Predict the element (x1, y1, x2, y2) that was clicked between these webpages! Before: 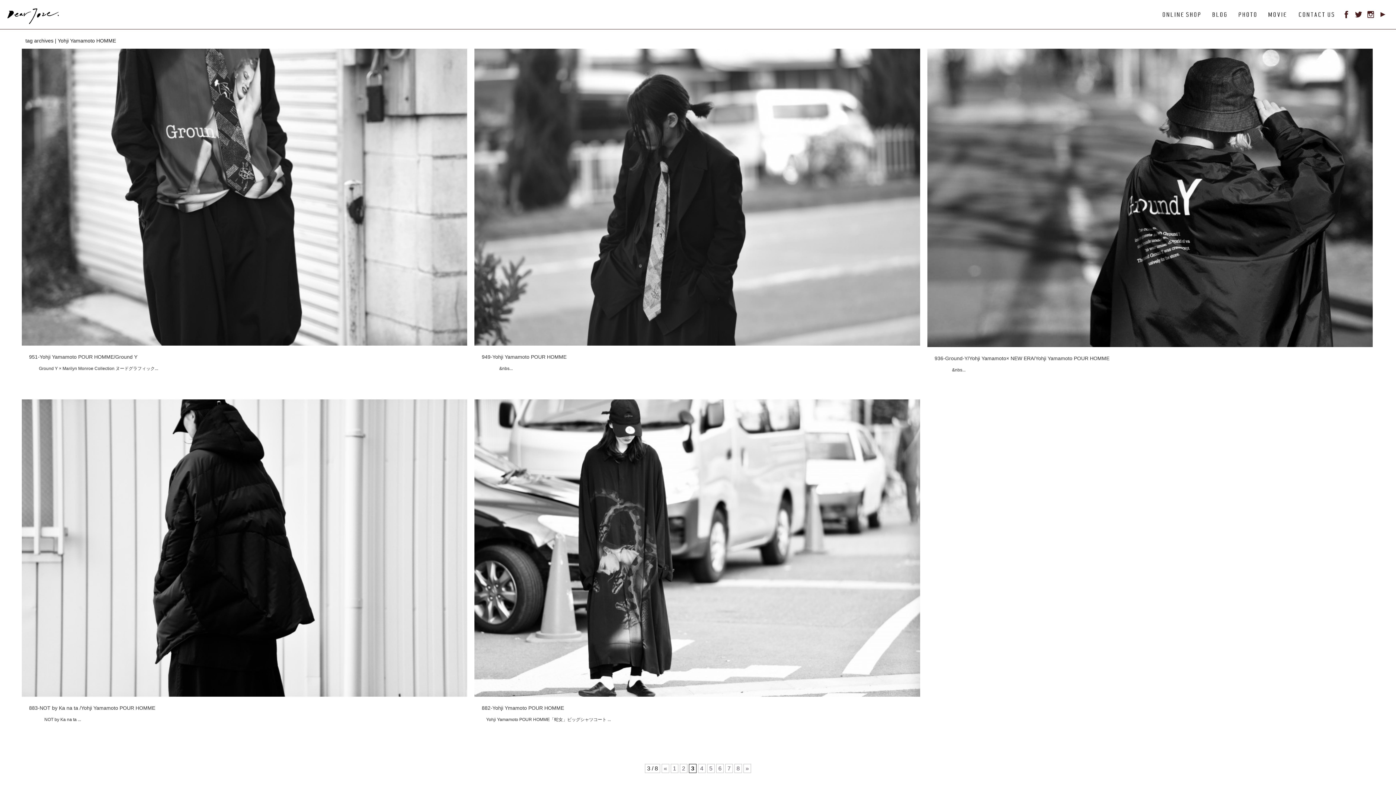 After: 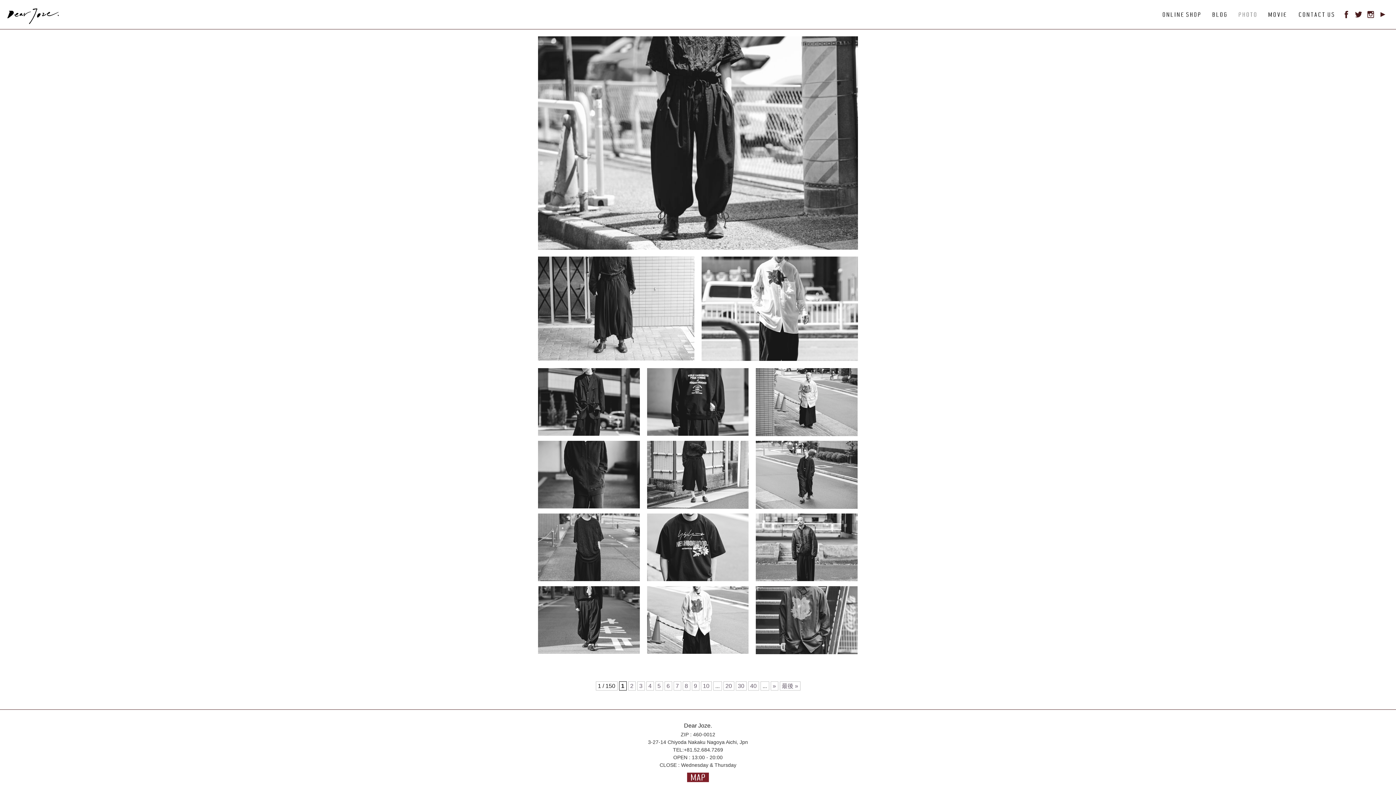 Action: bbox: (1235, 13, 1260, 19)